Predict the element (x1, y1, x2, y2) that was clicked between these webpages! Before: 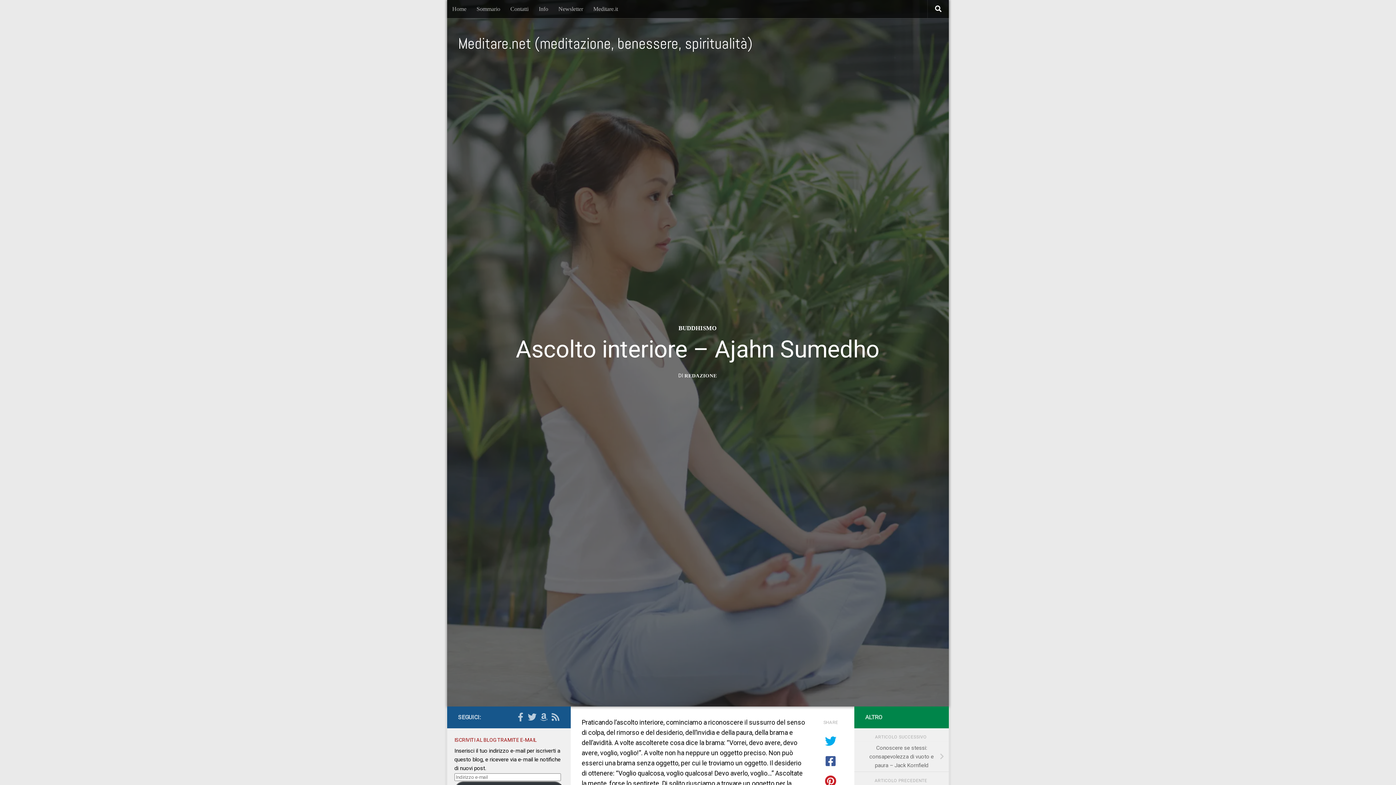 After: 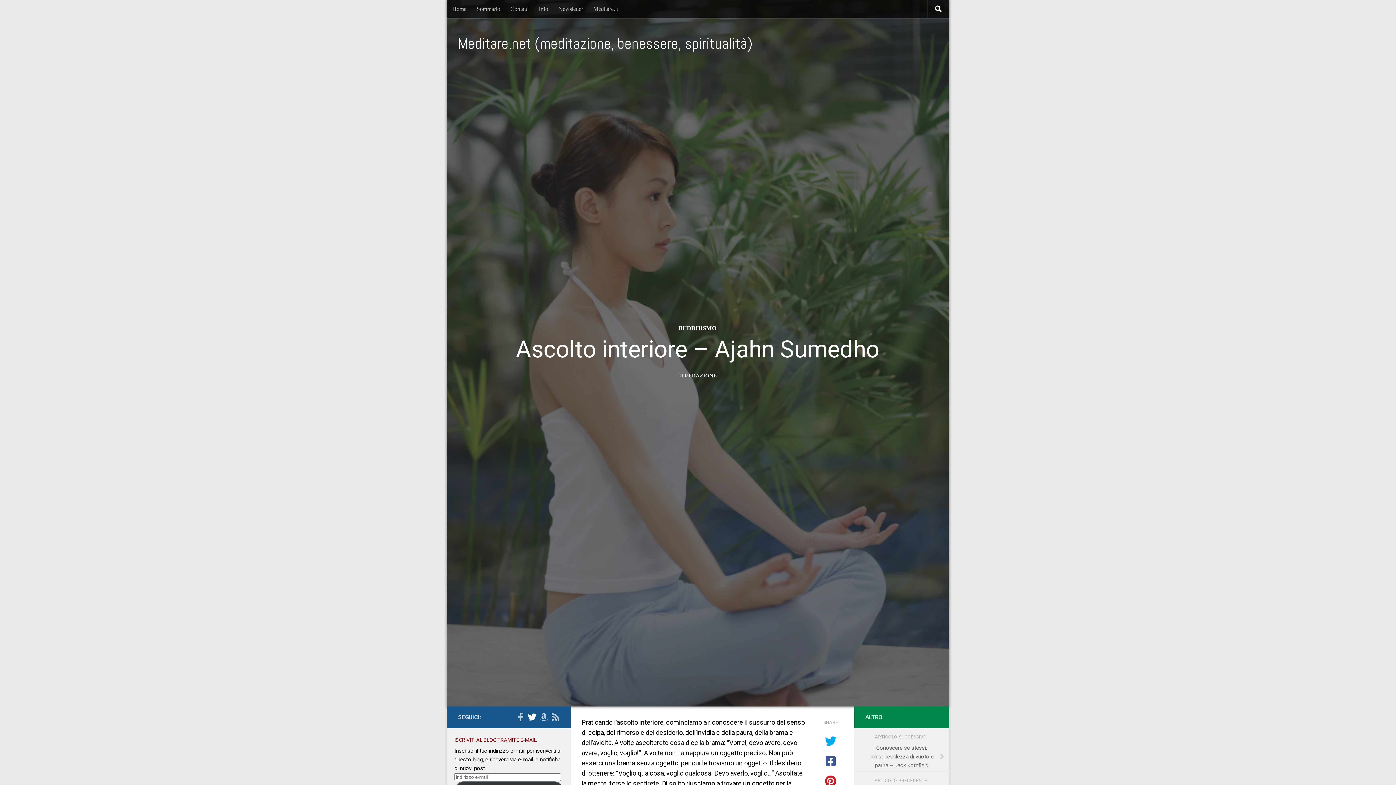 Action: label: Seguici su Twitter bbox: (528, 713, 536, 721)